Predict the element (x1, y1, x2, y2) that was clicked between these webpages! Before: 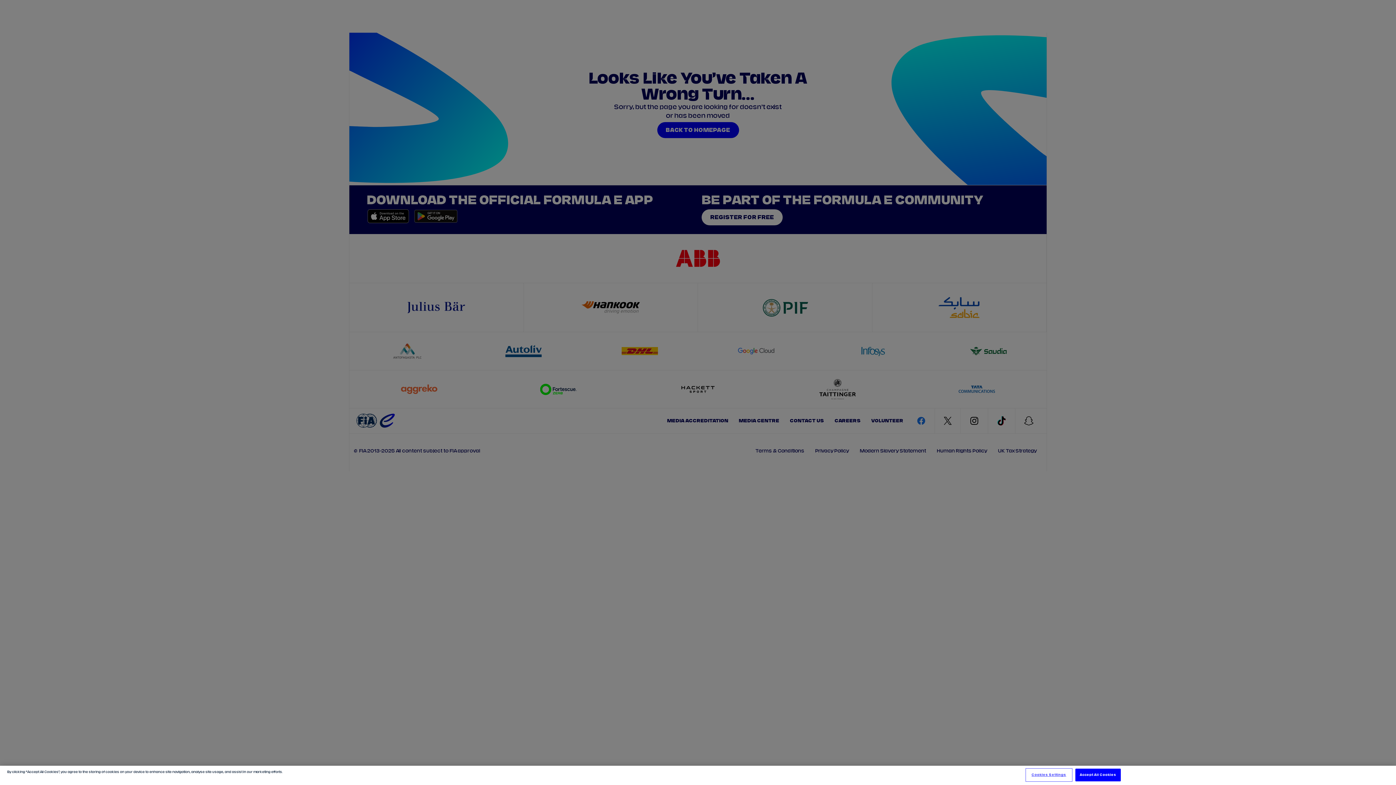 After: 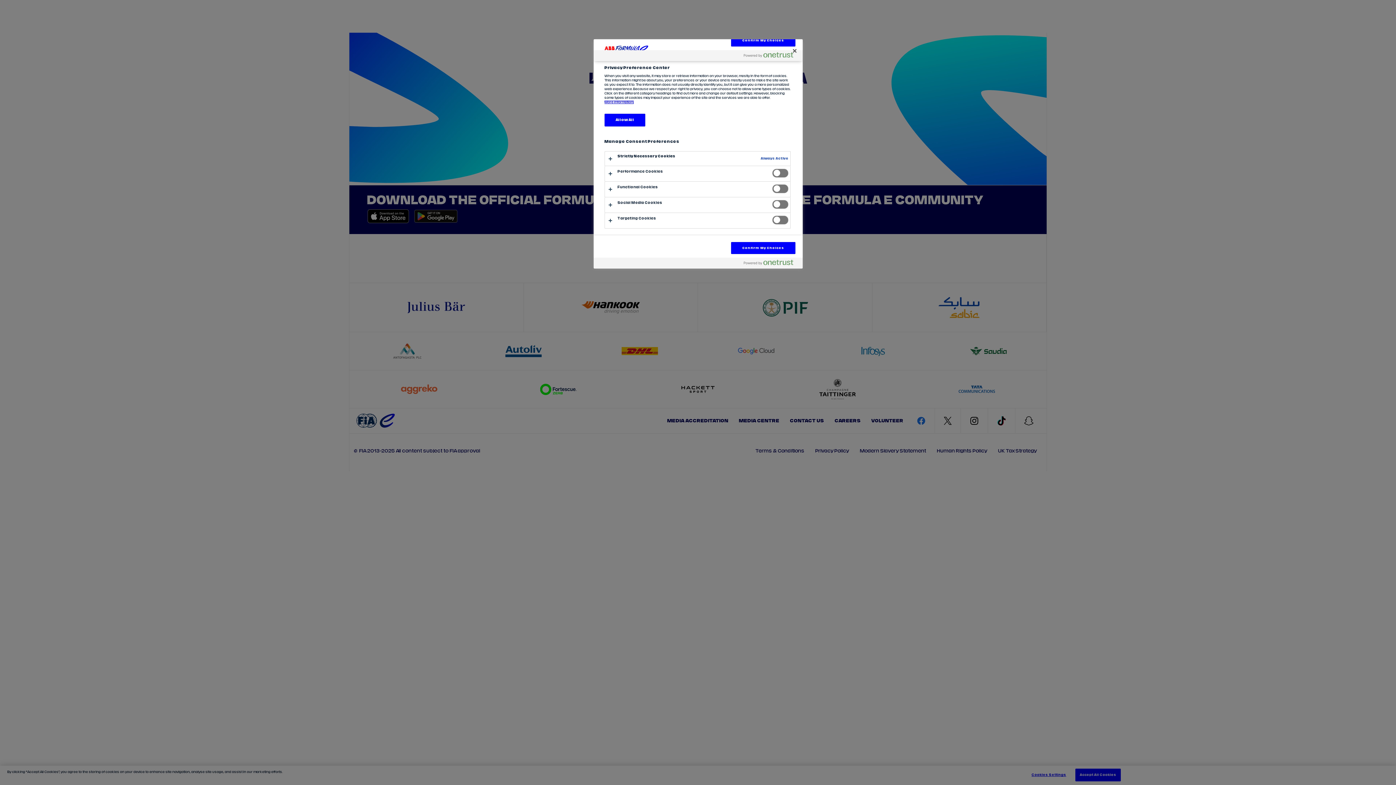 Action: label: Cookies Settings bbox: (1026, 769, 1071, 781)